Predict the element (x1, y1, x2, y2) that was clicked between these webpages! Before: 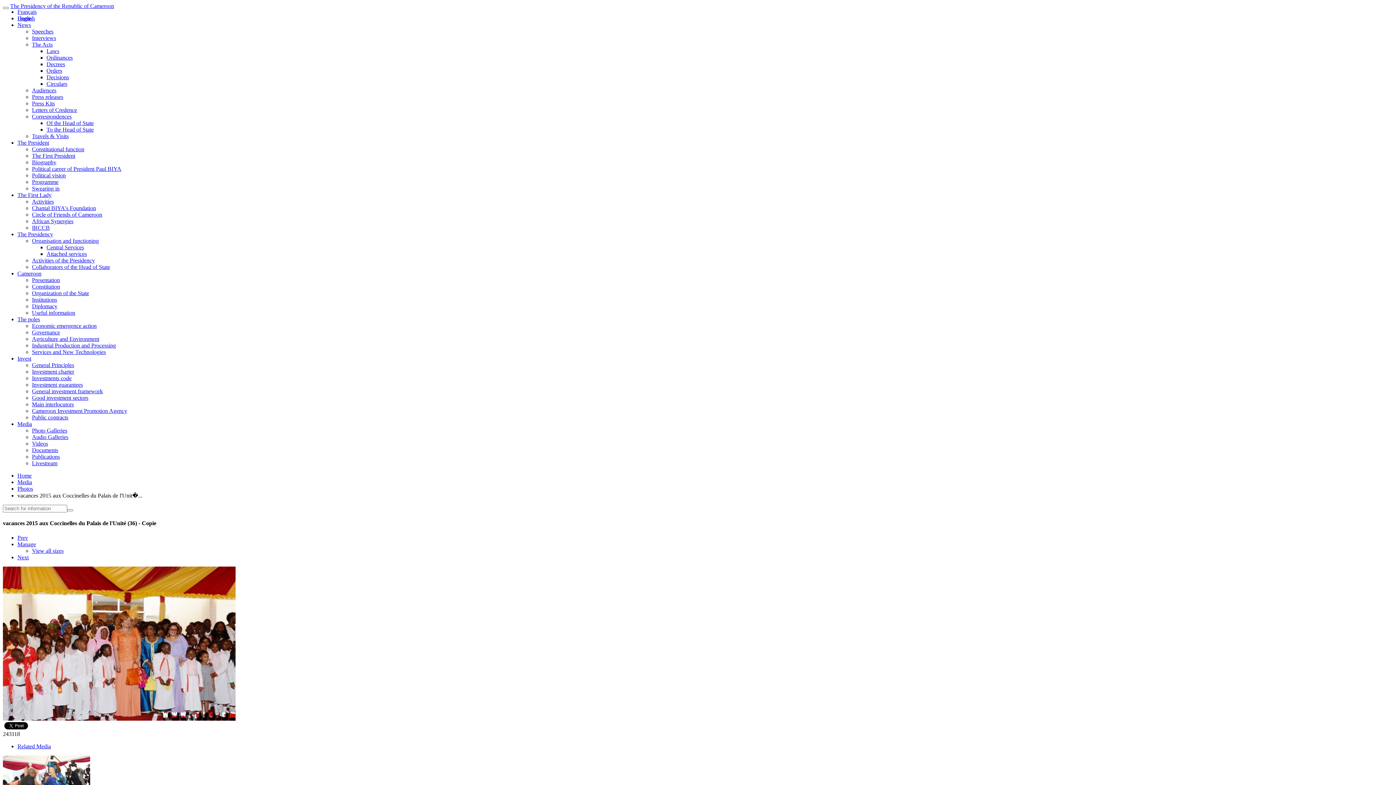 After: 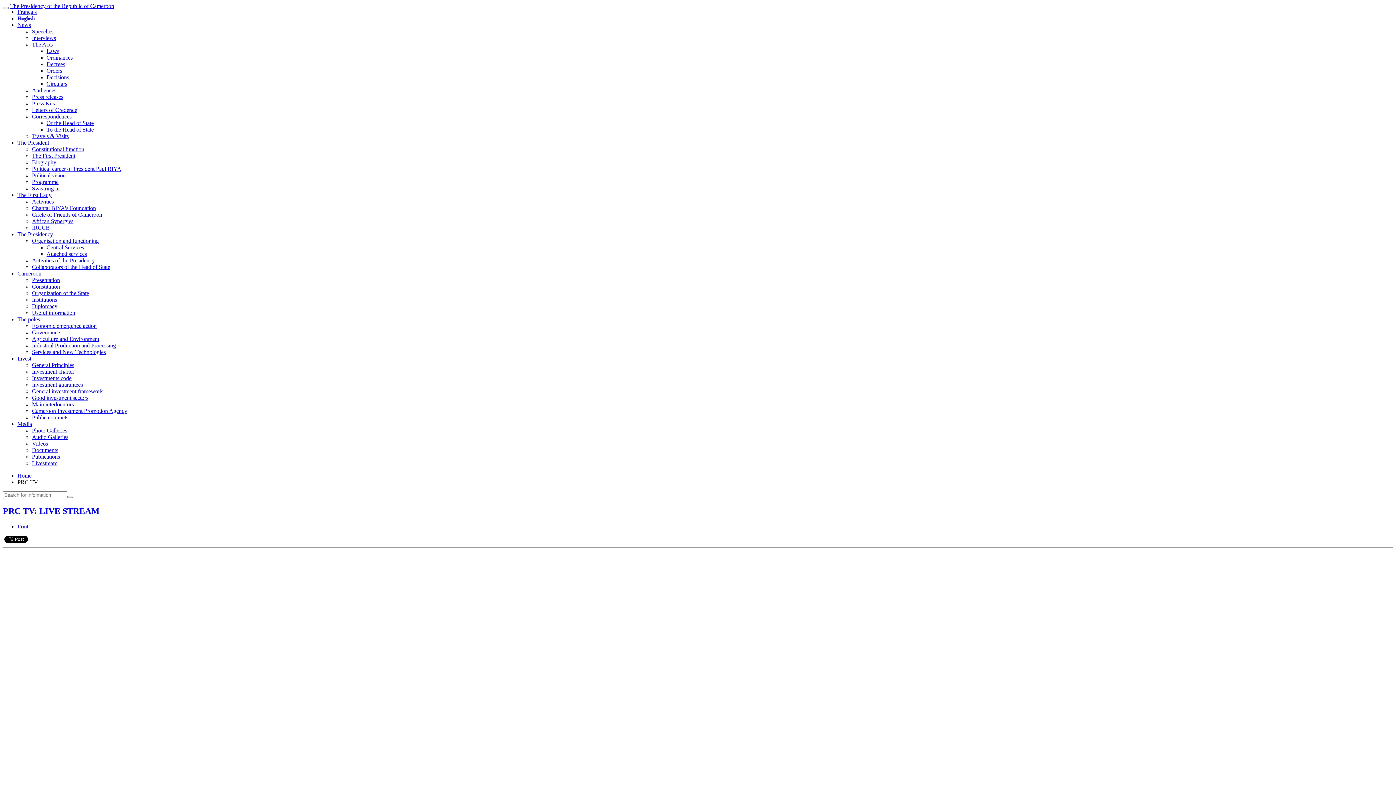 Action: label: Livestream bbox: (32, 460, 57, 466)